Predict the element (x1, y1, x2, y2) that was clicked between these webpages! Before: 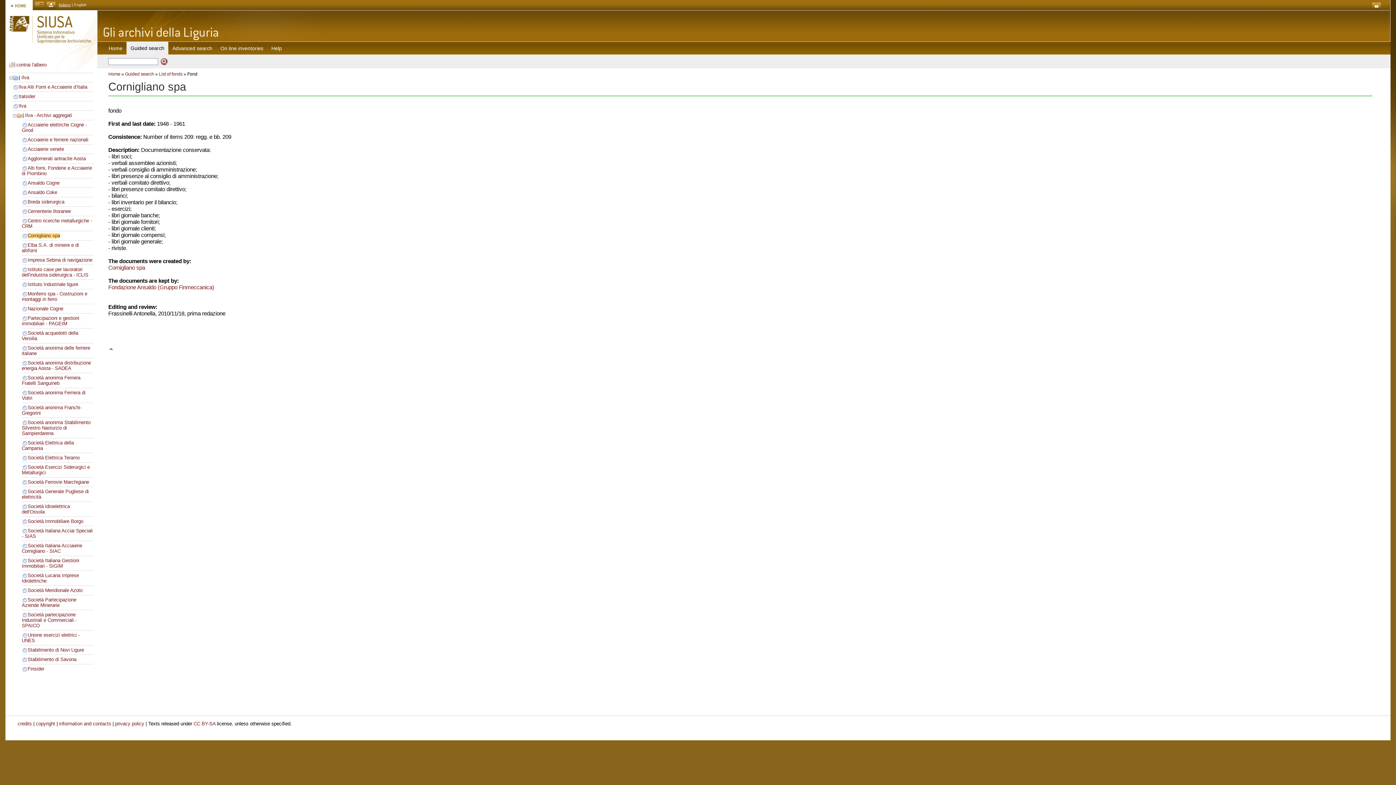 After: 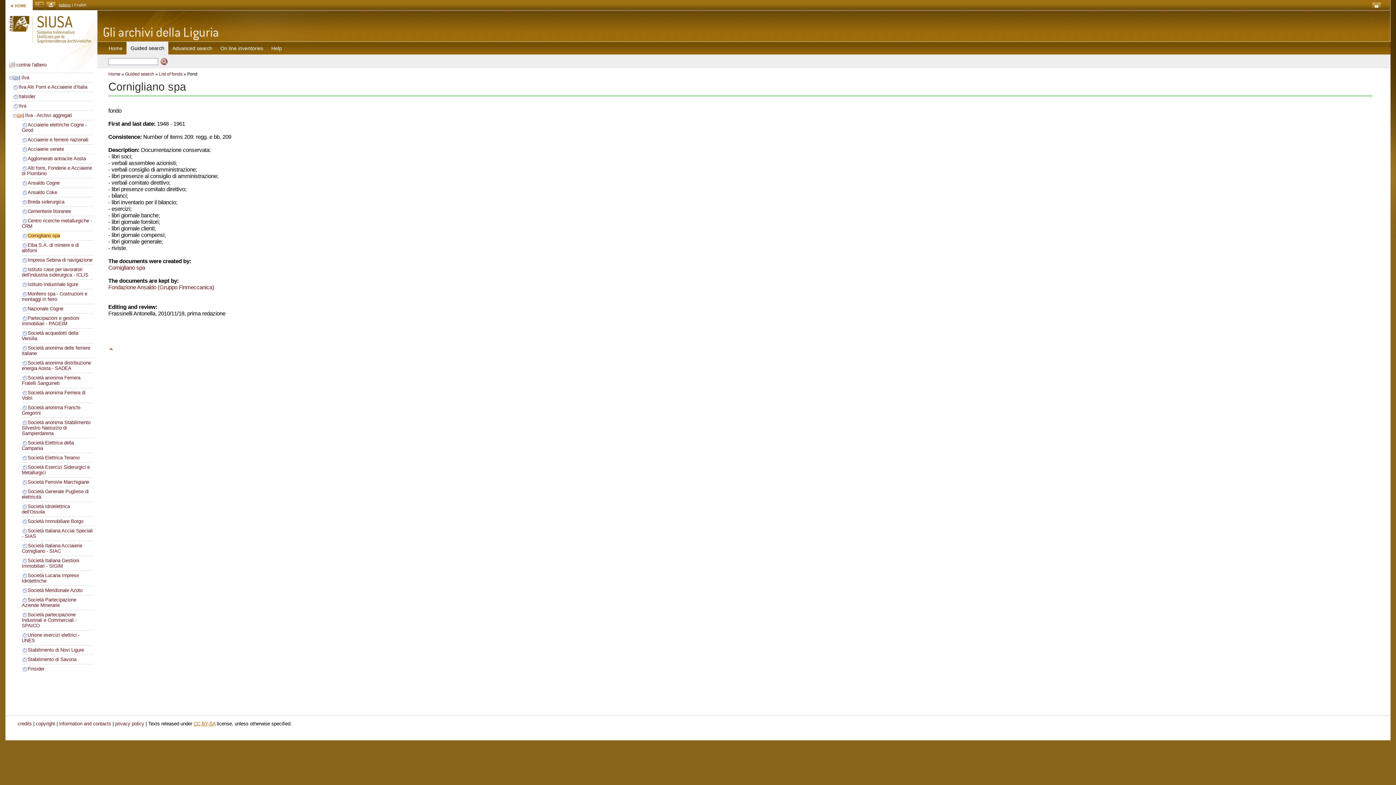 Action: label: CC BY-SA bbox: (193, 721, 215, 726)